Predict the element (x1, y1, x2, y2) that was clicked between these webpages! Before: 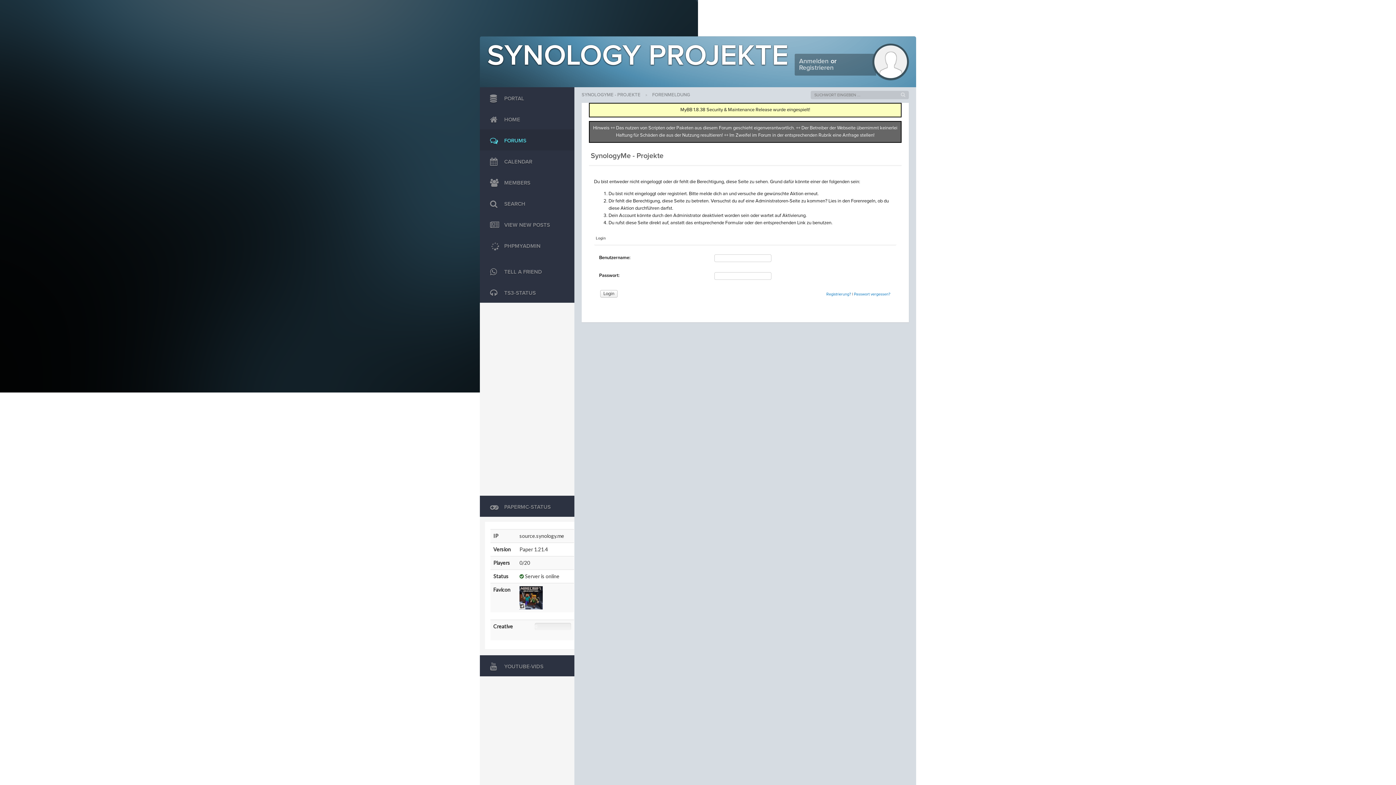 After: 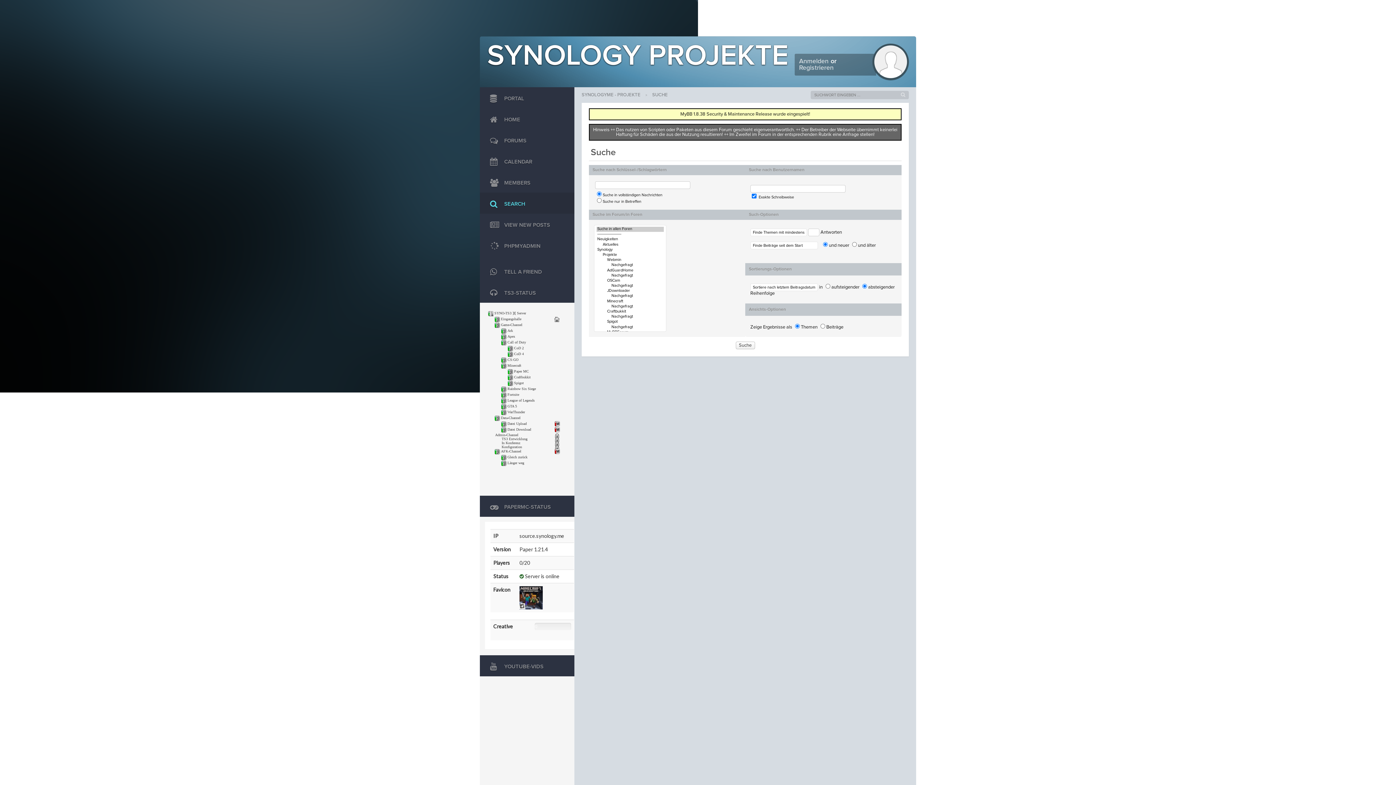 Action: label:  SEARCH bbox: (480, 192, 574, 213)